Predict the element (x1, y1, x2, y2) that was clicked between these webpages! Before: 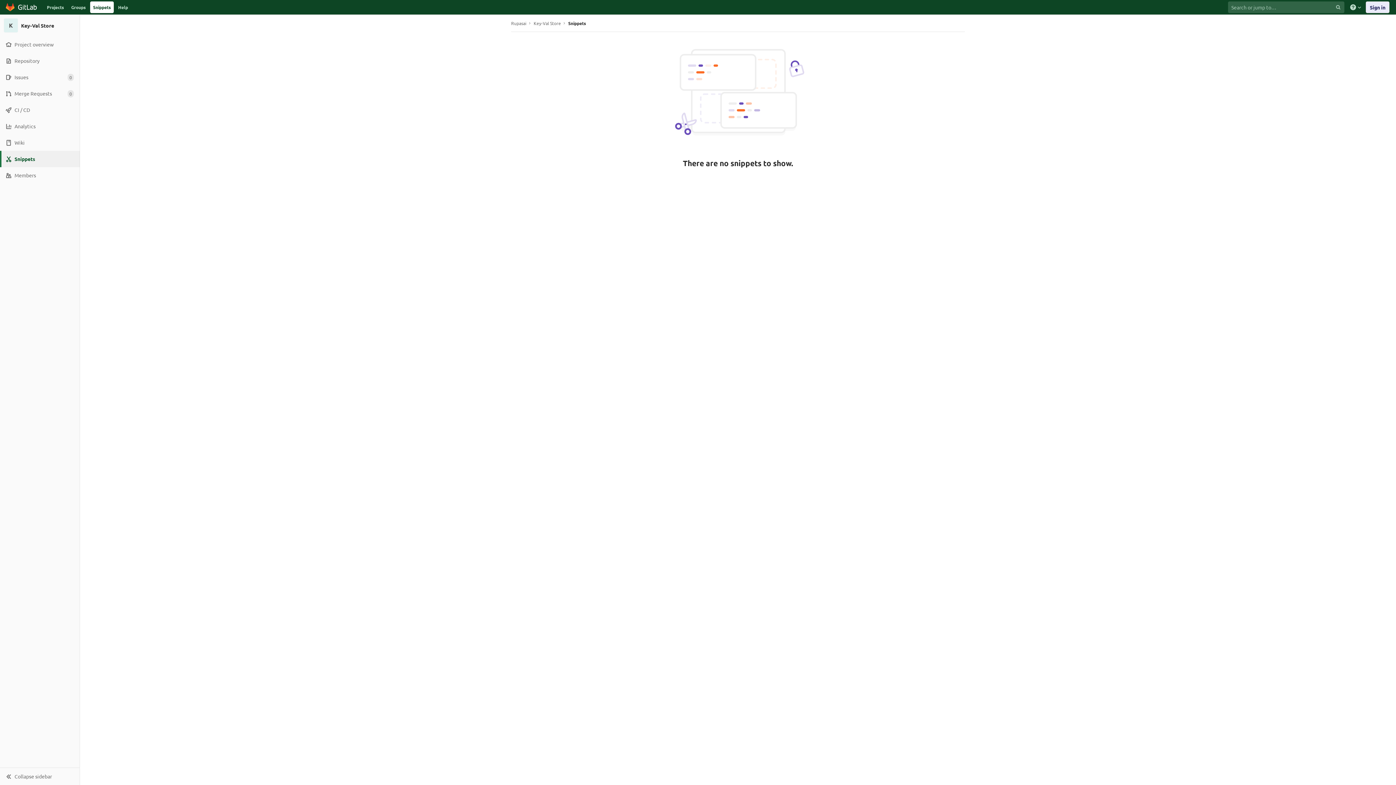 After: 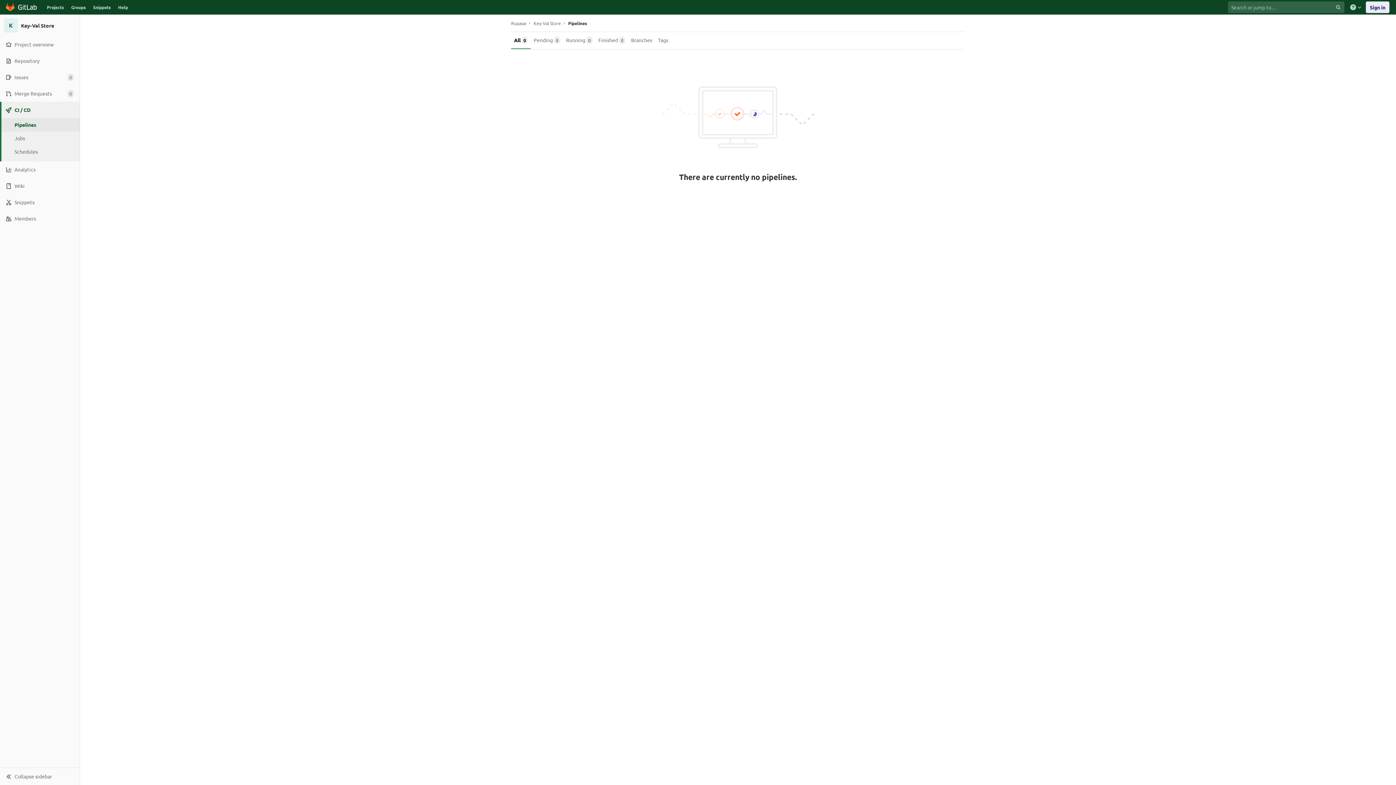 Action: label: CI / CD bbox: (0, 101, 79, 118)